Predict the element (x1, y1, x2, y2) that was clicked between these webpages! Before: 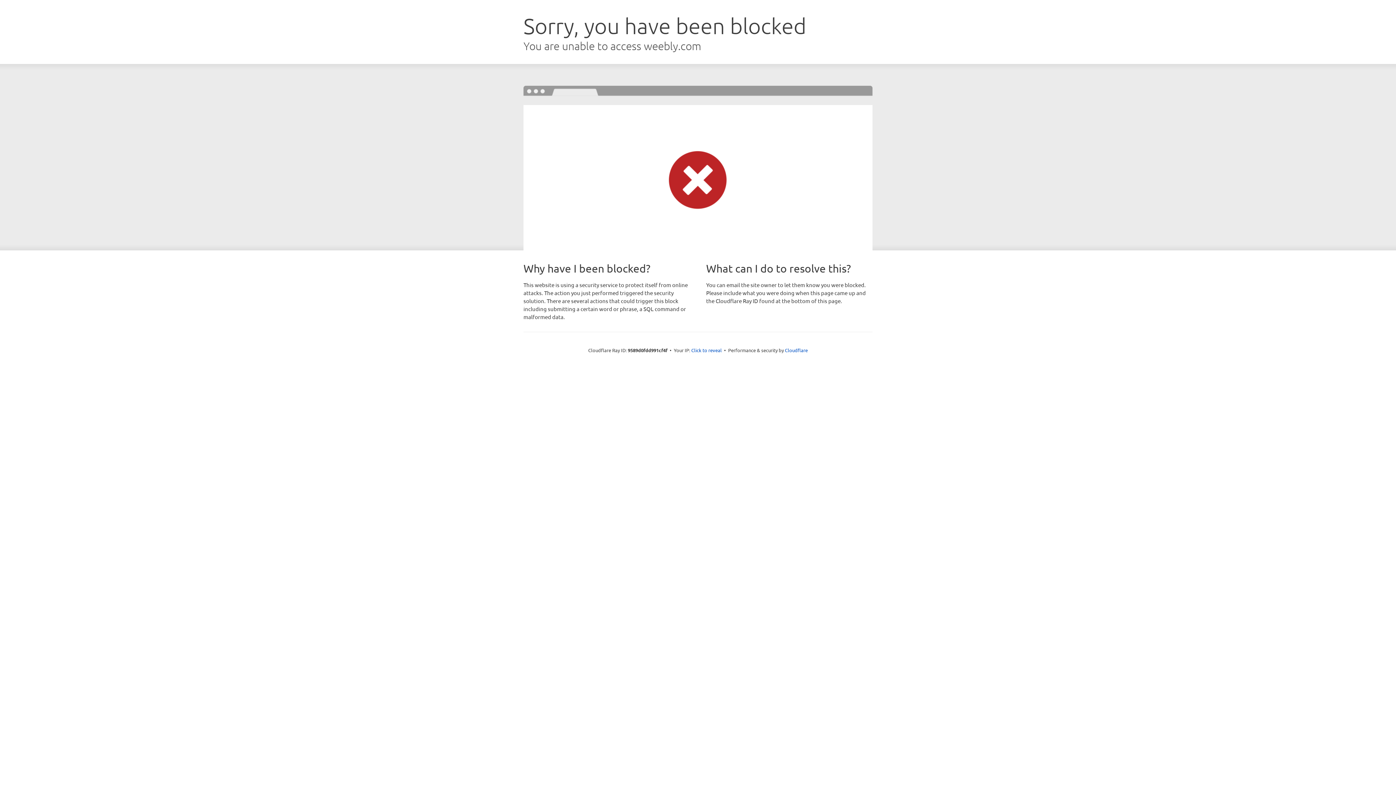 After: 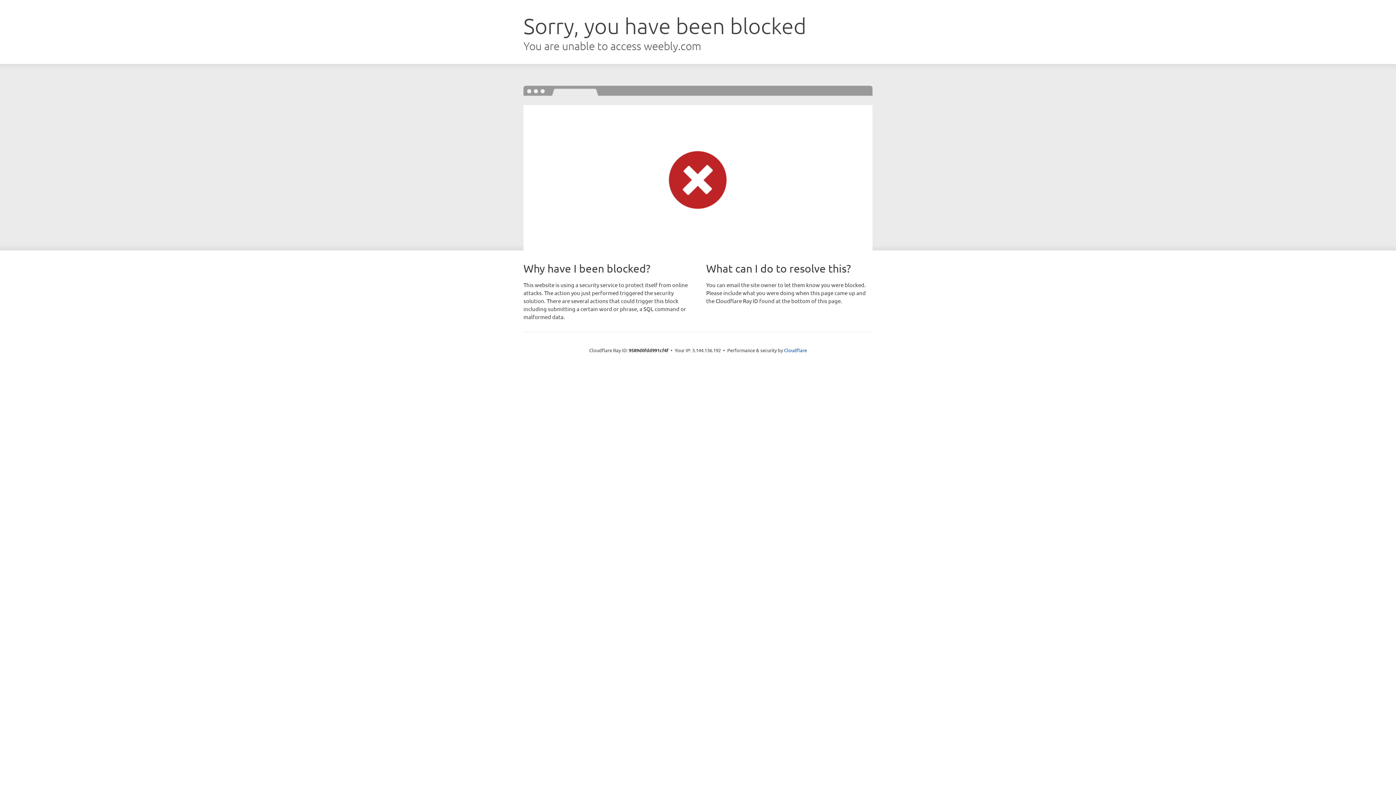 Action: label: Click to reveal bbox: (691, 346, 722, 353)